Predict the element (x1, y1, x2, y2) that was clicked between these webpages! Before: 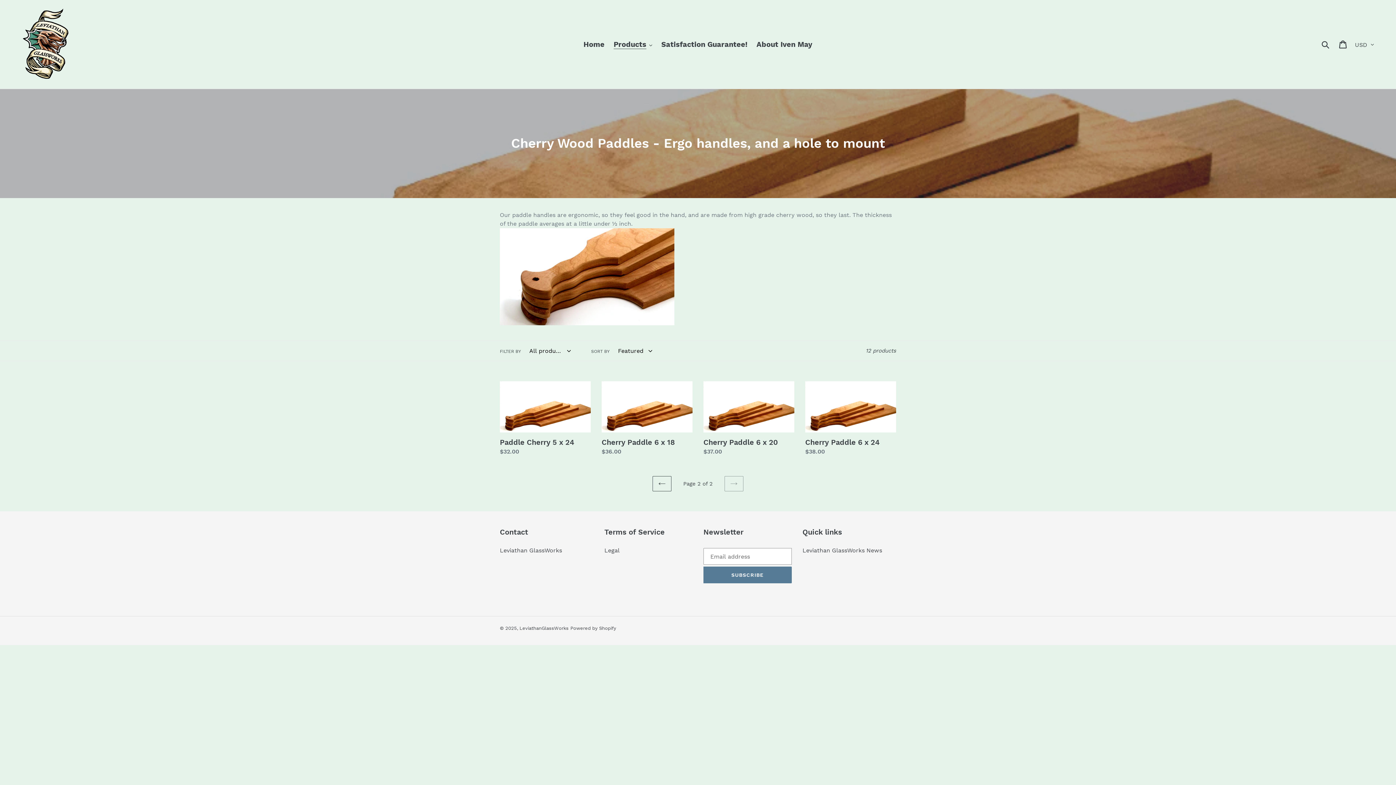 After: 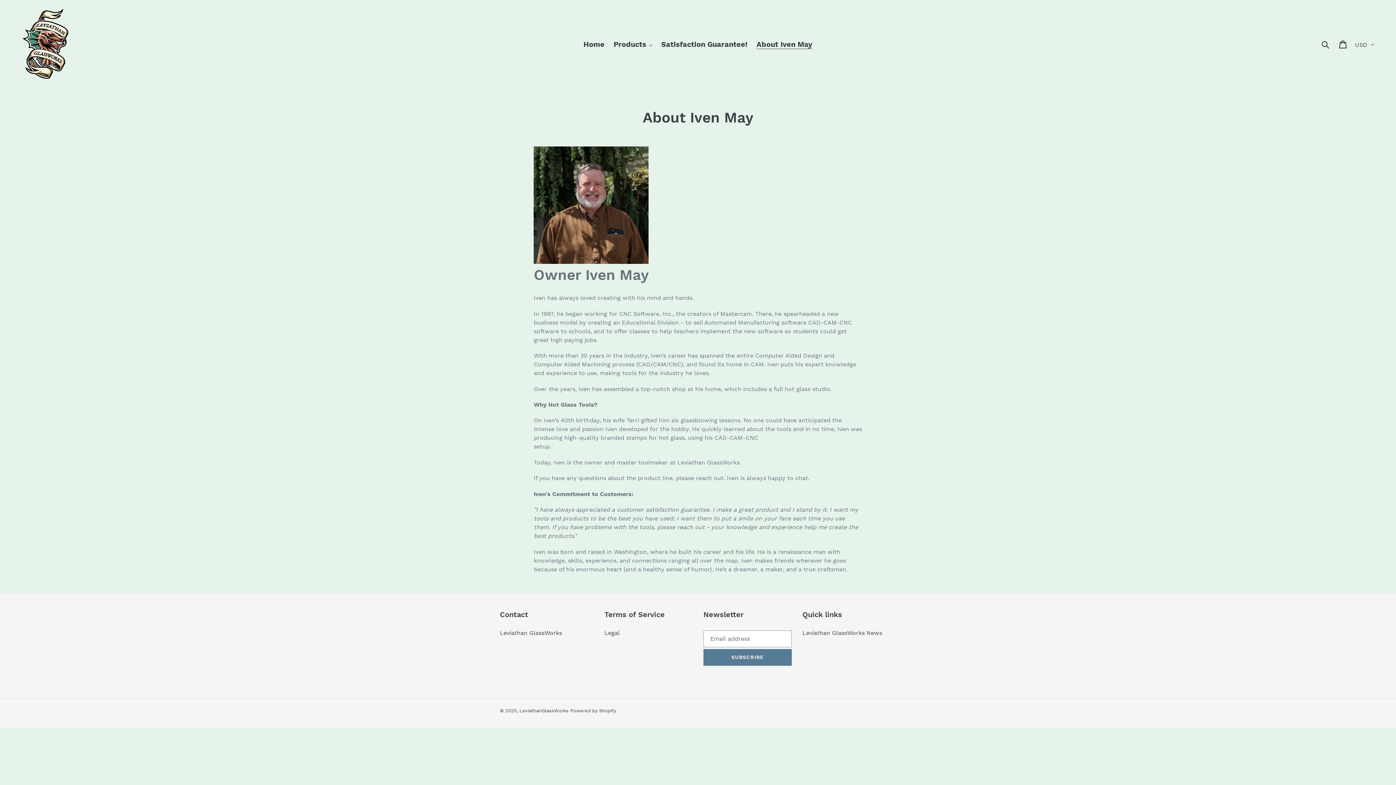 Action: label: About Iven May bbox: (753, 37, 816, 50)